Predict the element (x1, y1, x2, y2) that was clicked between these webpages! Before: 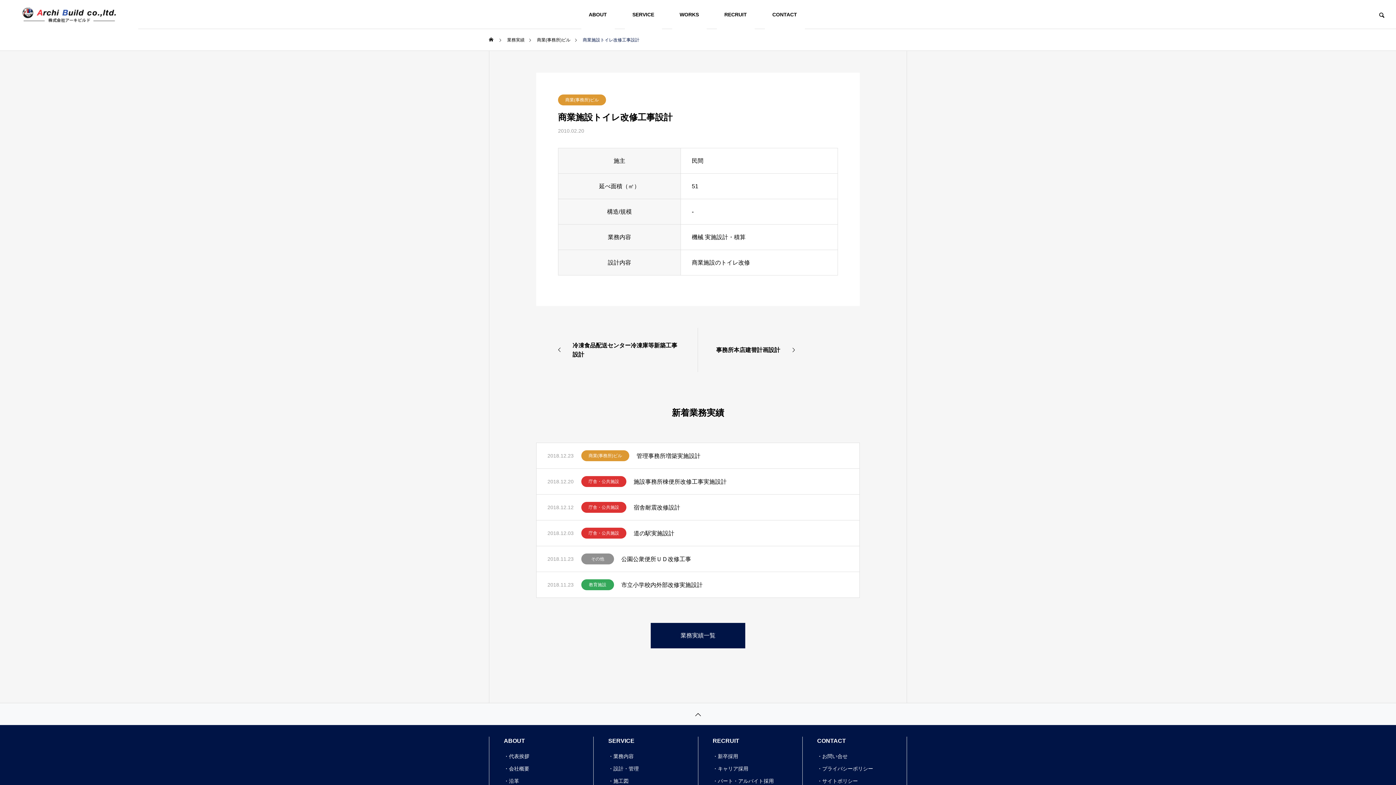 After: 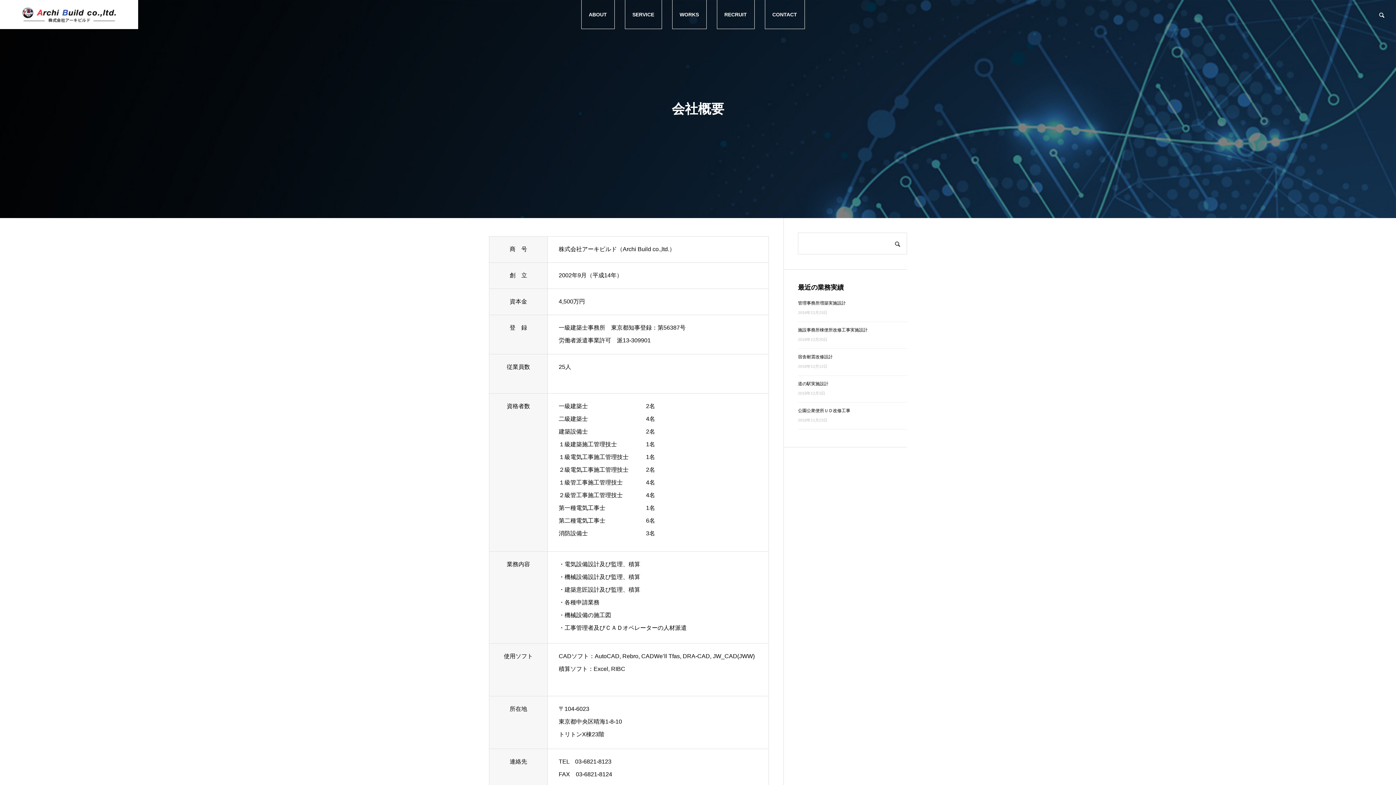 Action: label: 会社概要 bbox: (504, 765, 579, 773)